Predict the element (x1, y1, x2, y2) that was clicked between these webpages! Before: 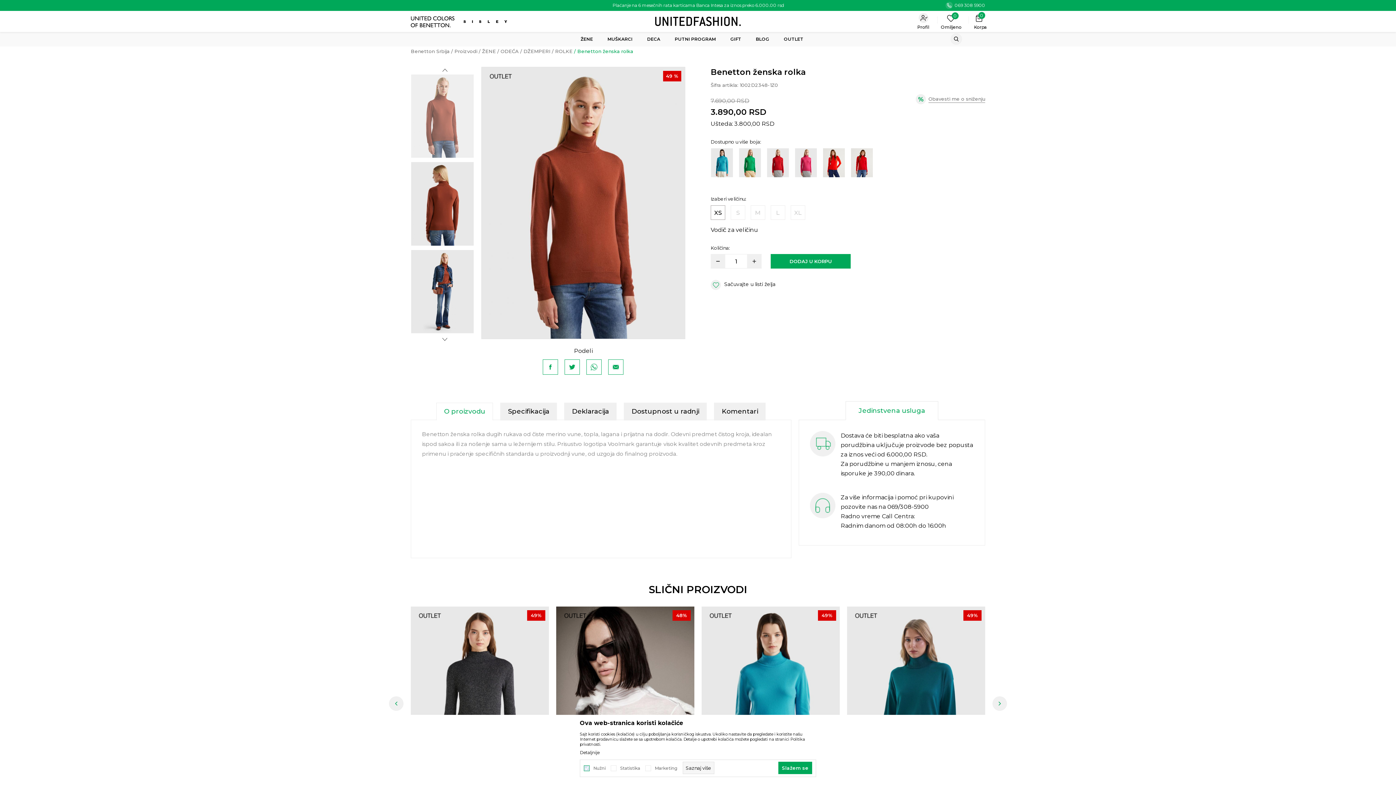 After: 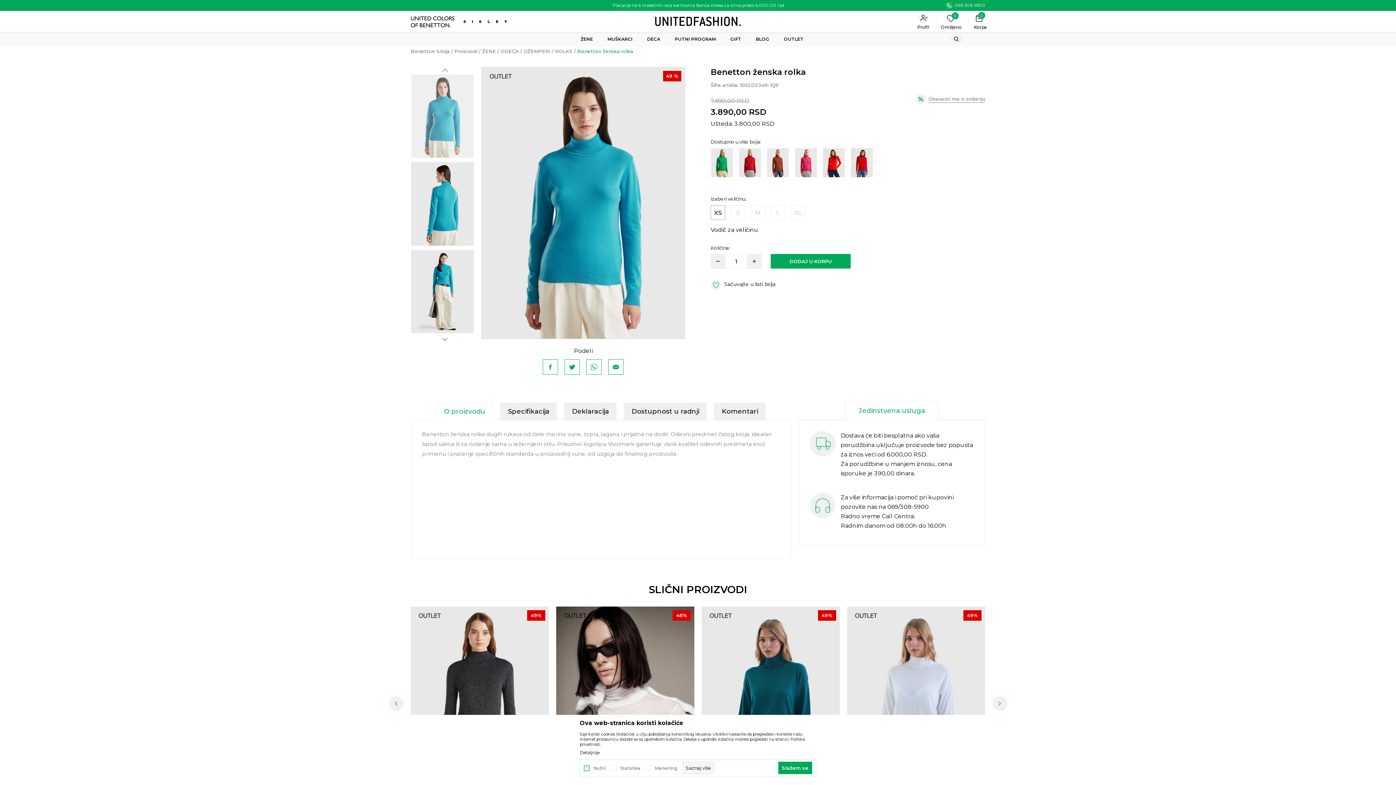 Action: bbox: (711, 159, 733, 165)